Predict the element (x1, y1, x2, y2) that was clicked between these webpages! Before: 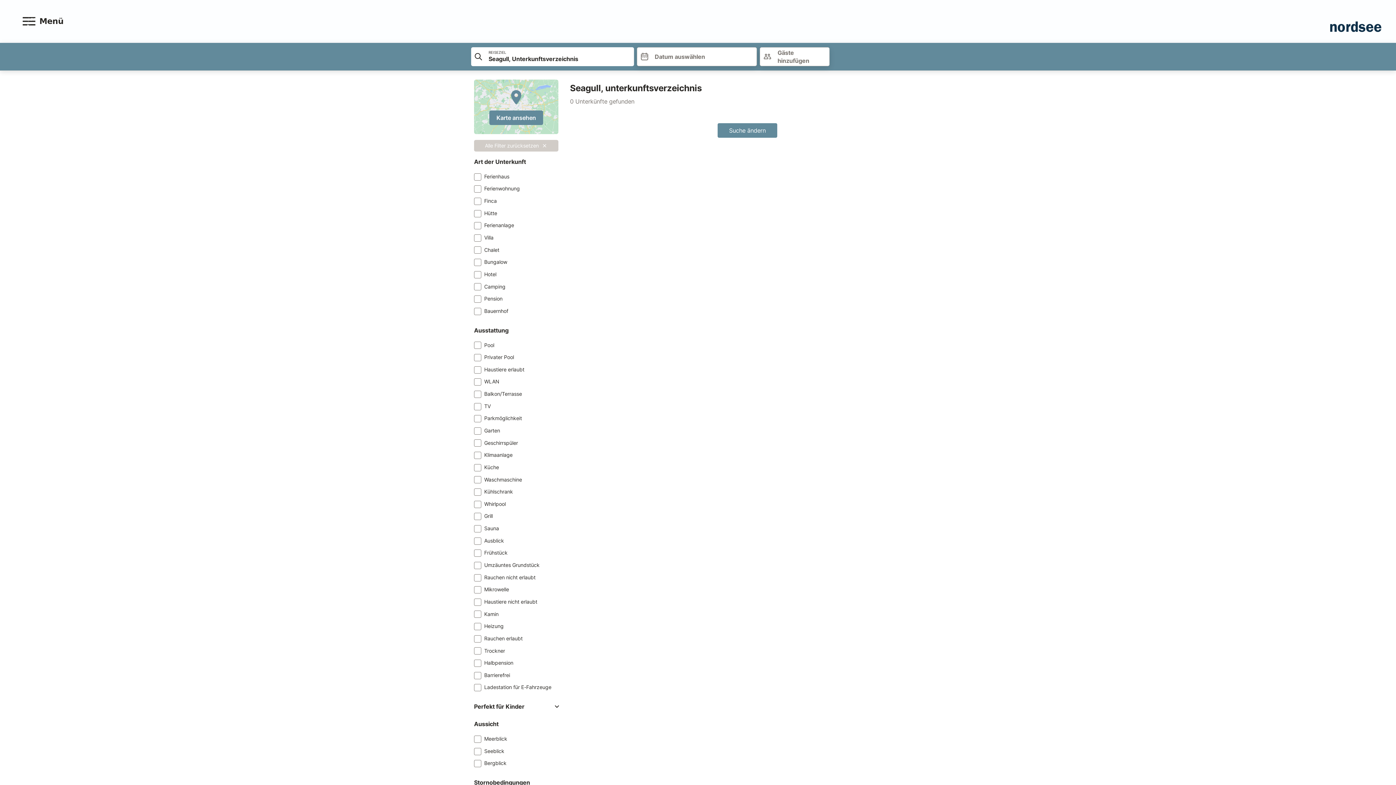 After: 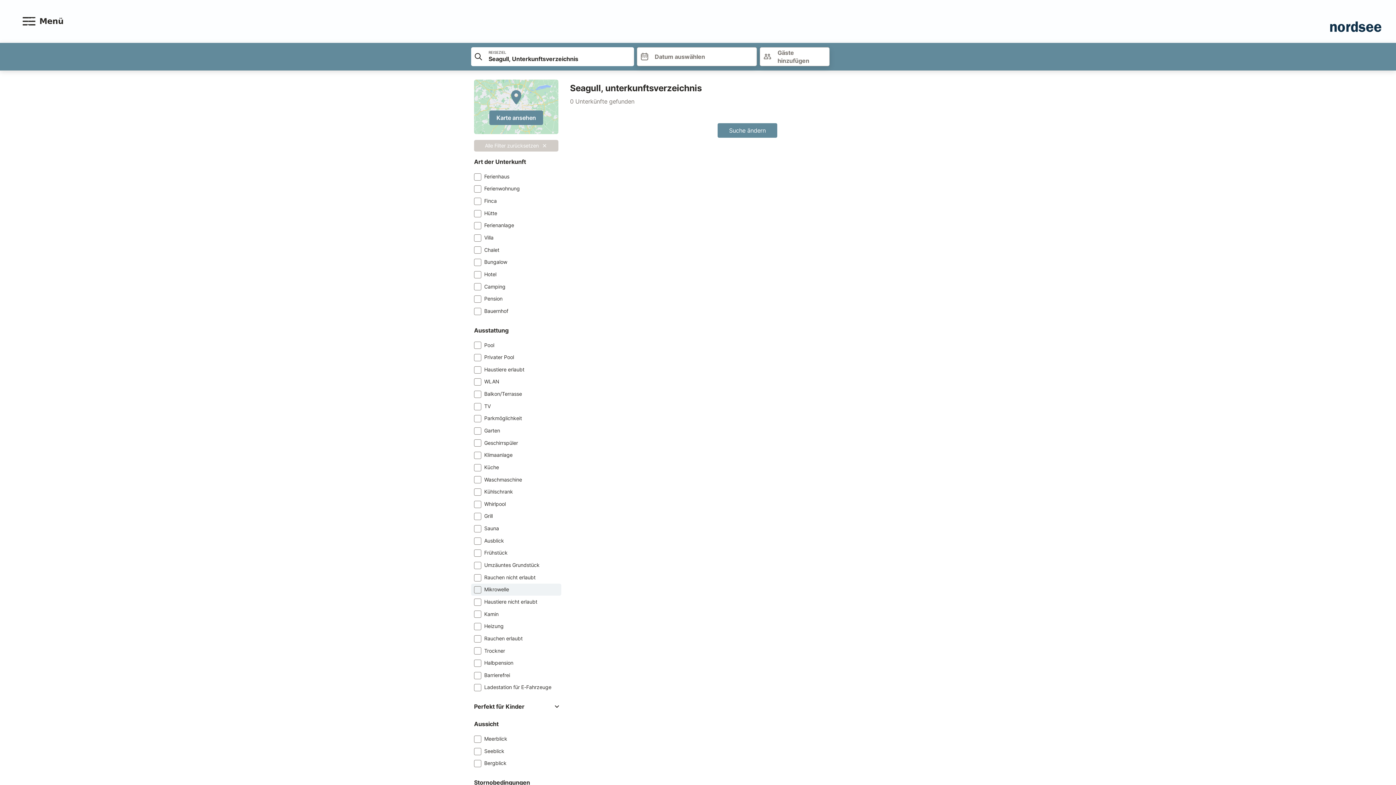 Action: bbox: (471, 583, 561, 596) label: Mikrowelle